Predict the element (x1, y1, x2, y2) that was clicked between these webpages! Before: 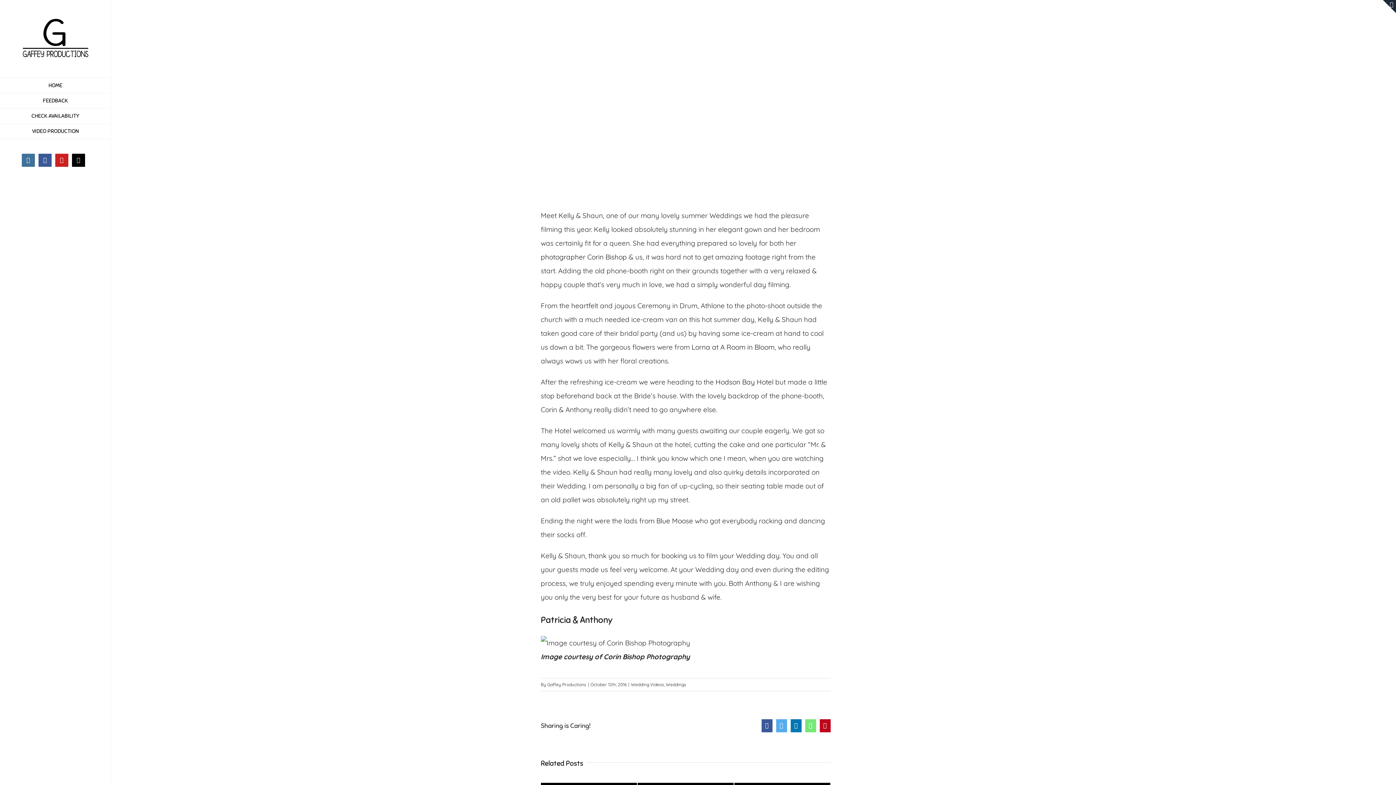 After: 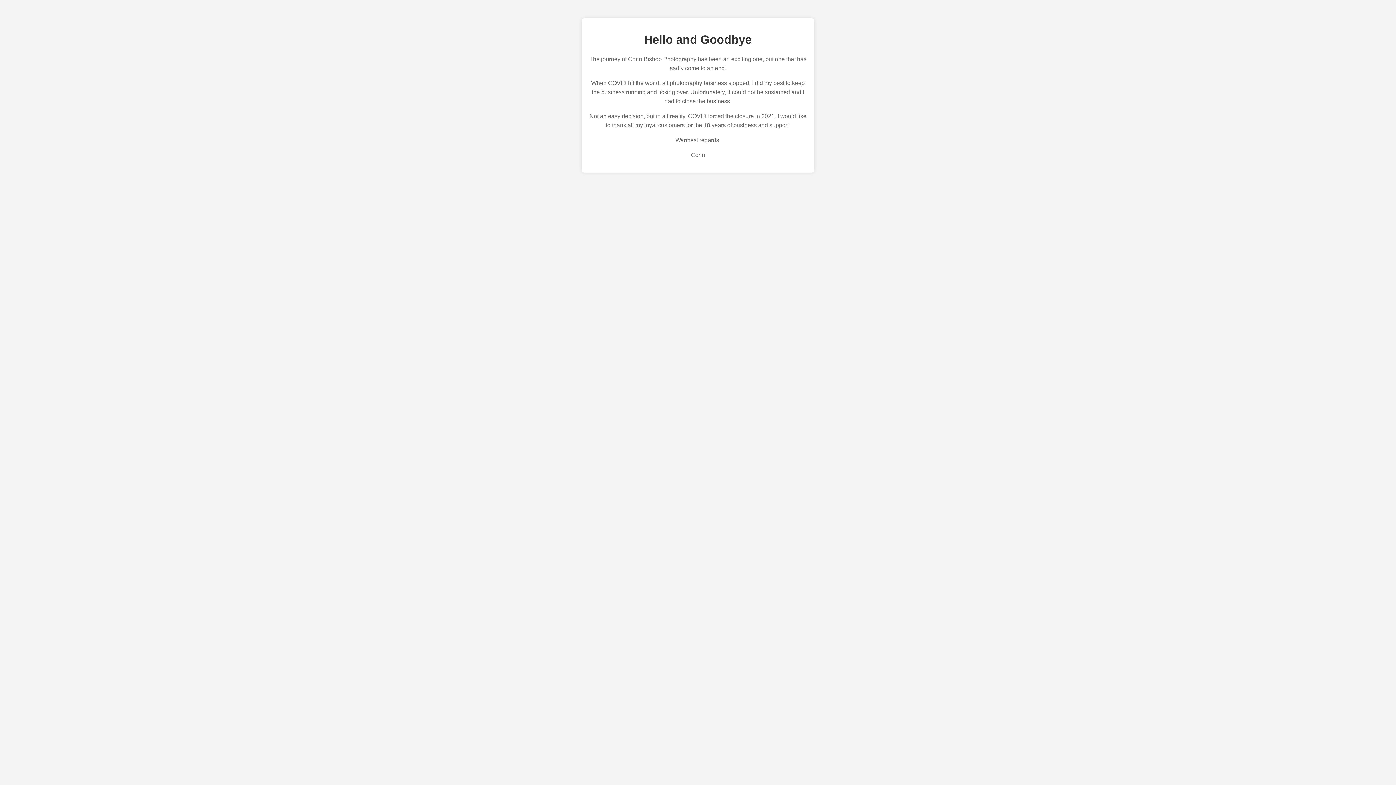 Action: label: photographer Corin Bishop bbox: (540, 252, 627, 261)